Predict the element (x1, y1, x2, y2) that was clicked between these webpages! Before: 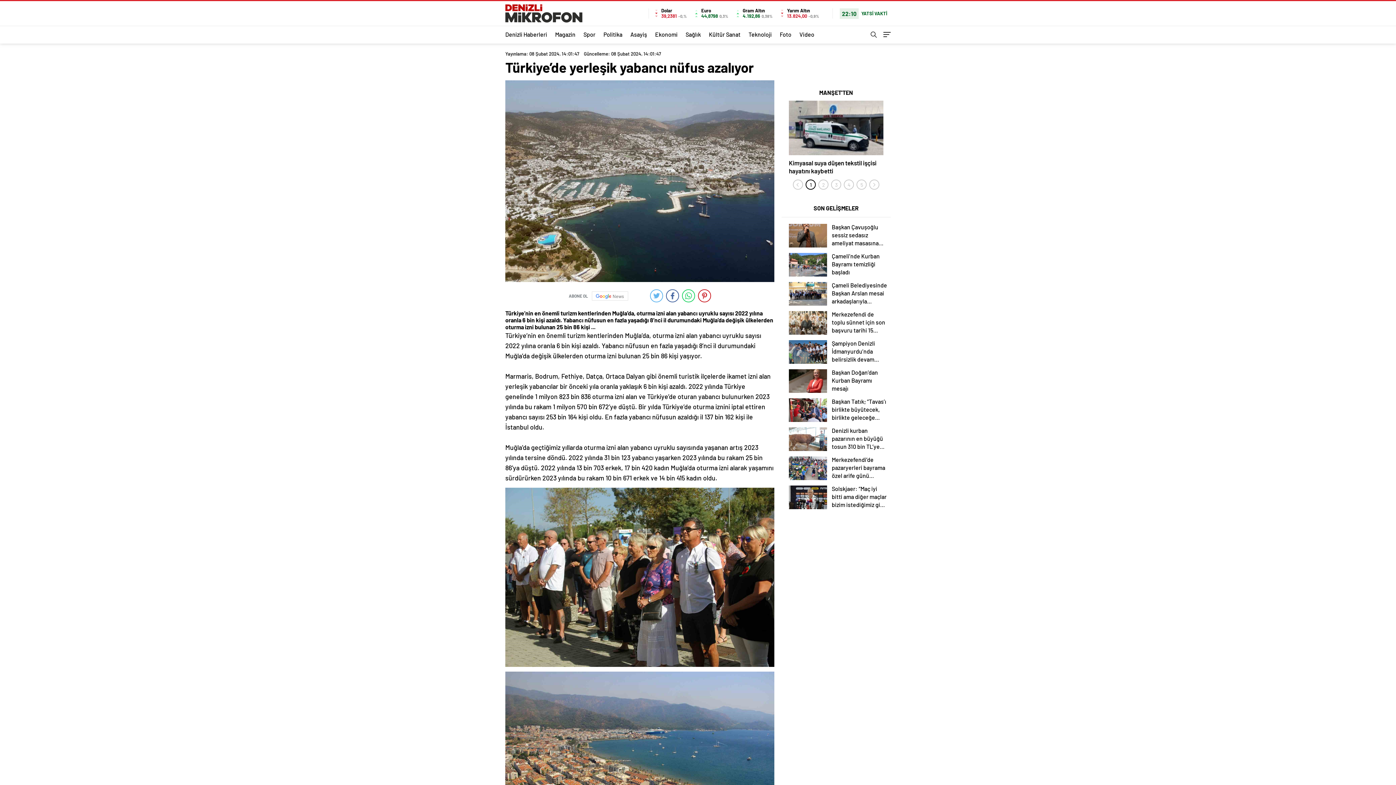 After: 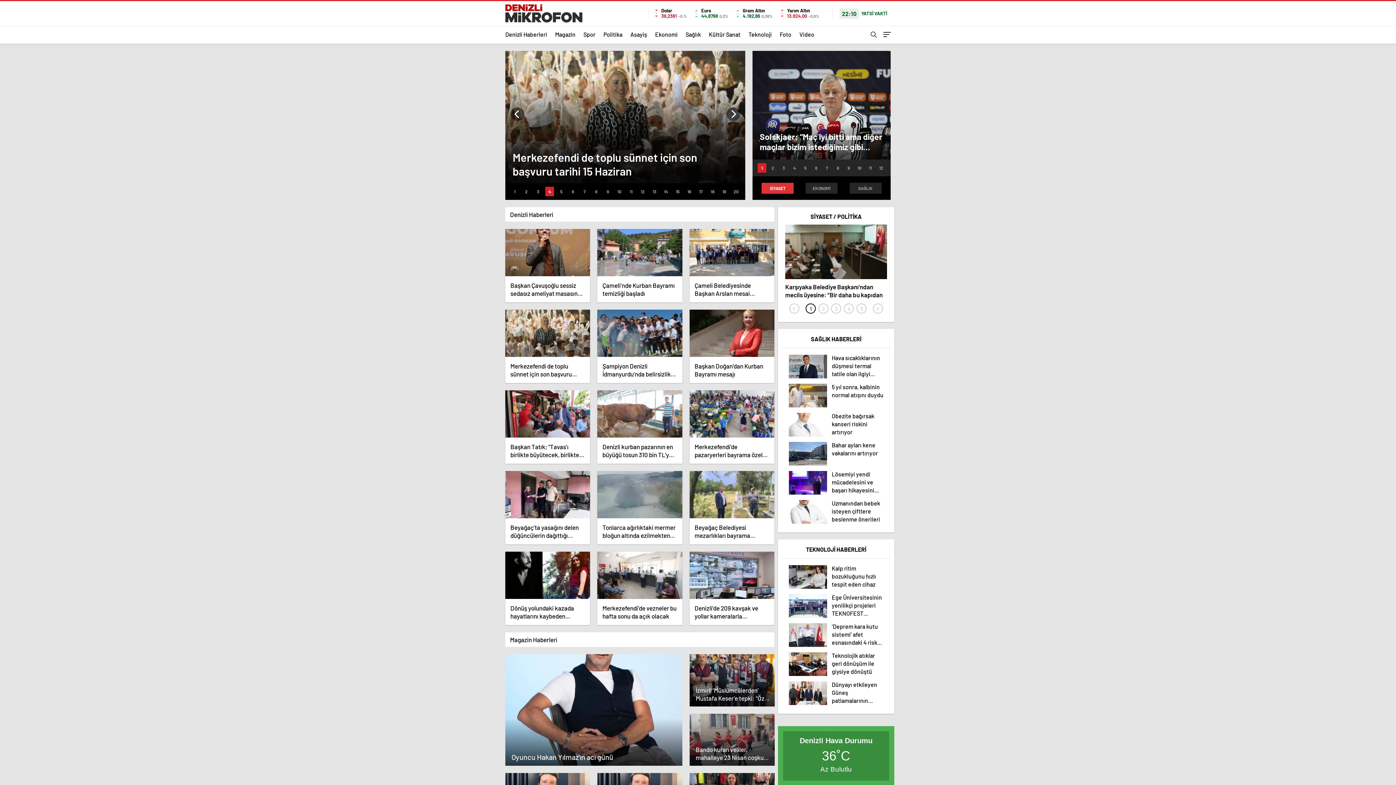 Action: bbox: (505, 4, 582, 22)